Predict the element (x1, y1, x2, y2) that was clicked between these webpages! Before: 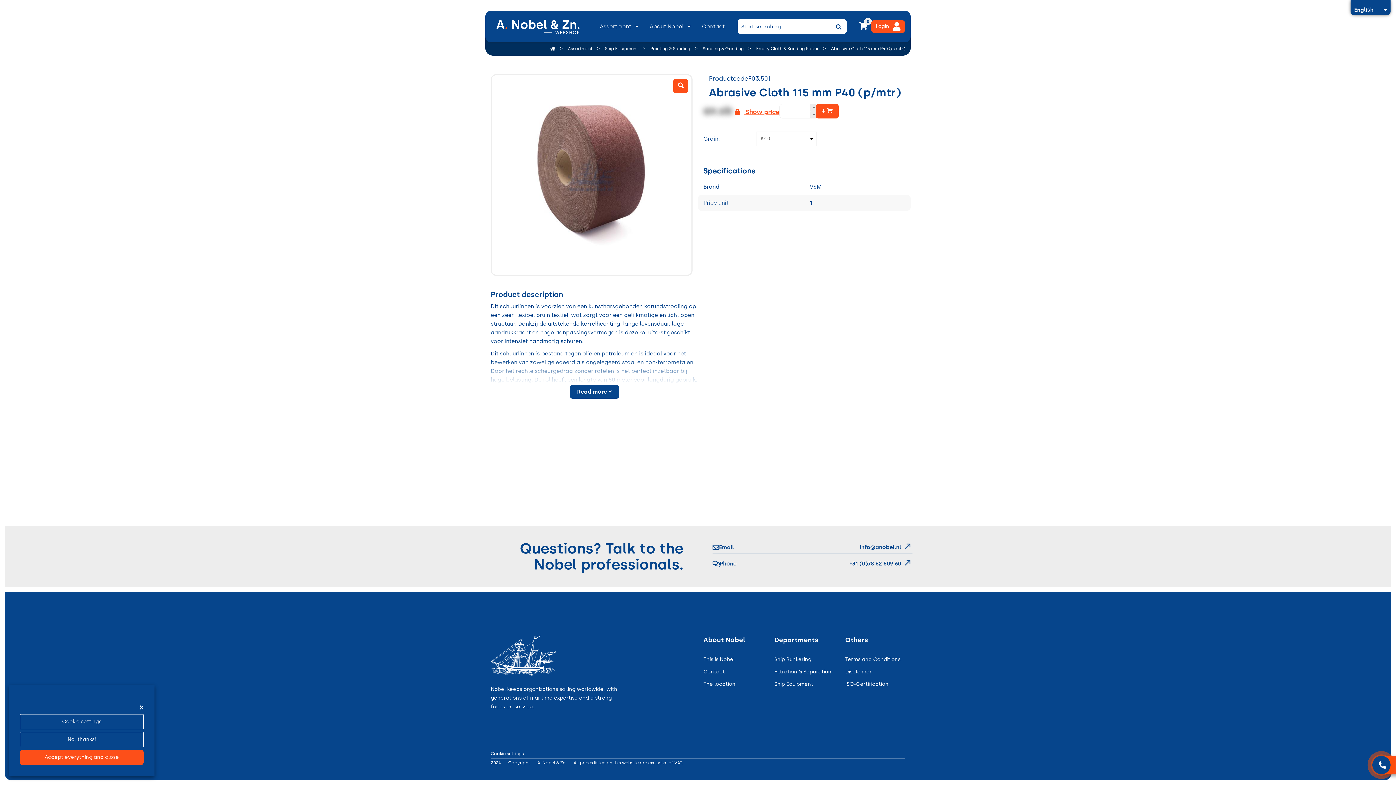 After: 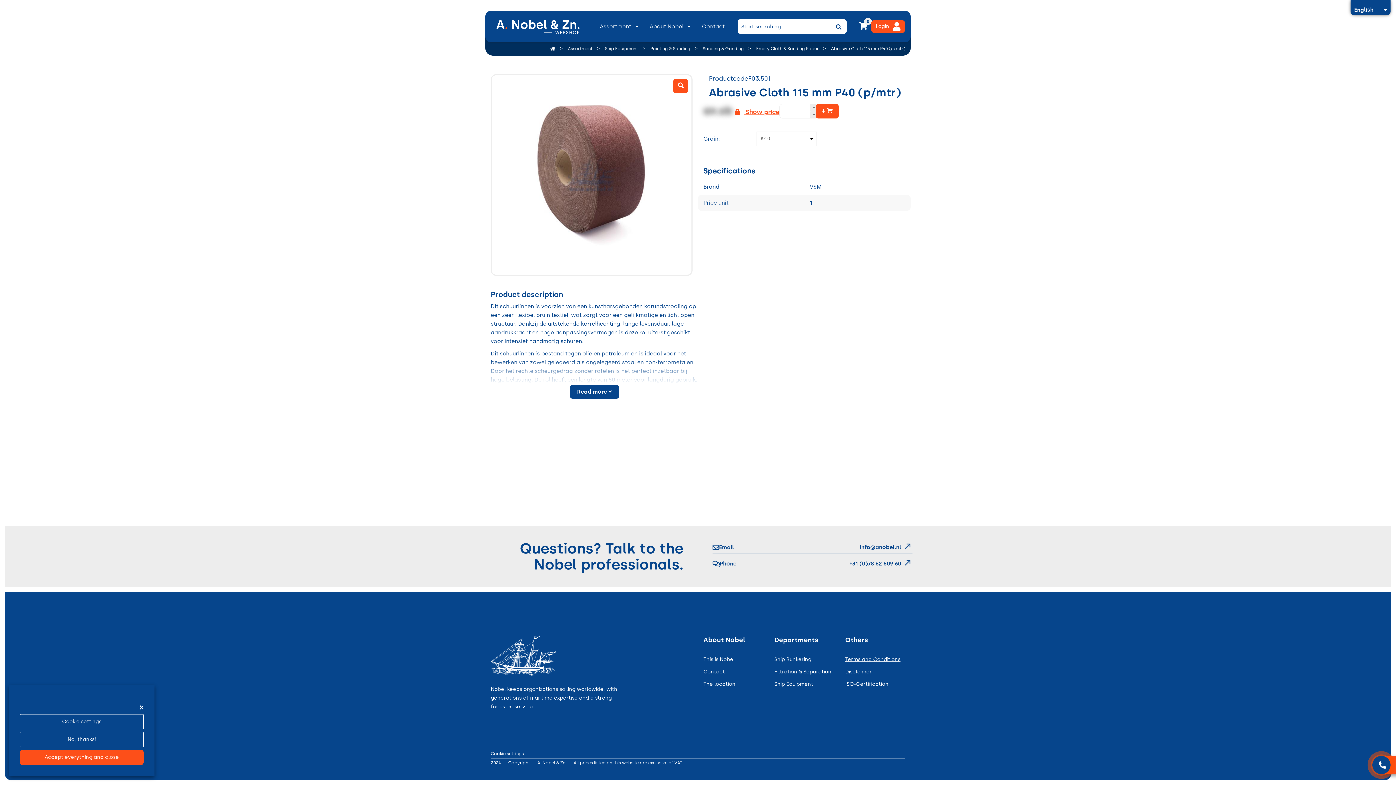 Action: bbox: (845, 656, 900, 662) label: Terms and Conditions